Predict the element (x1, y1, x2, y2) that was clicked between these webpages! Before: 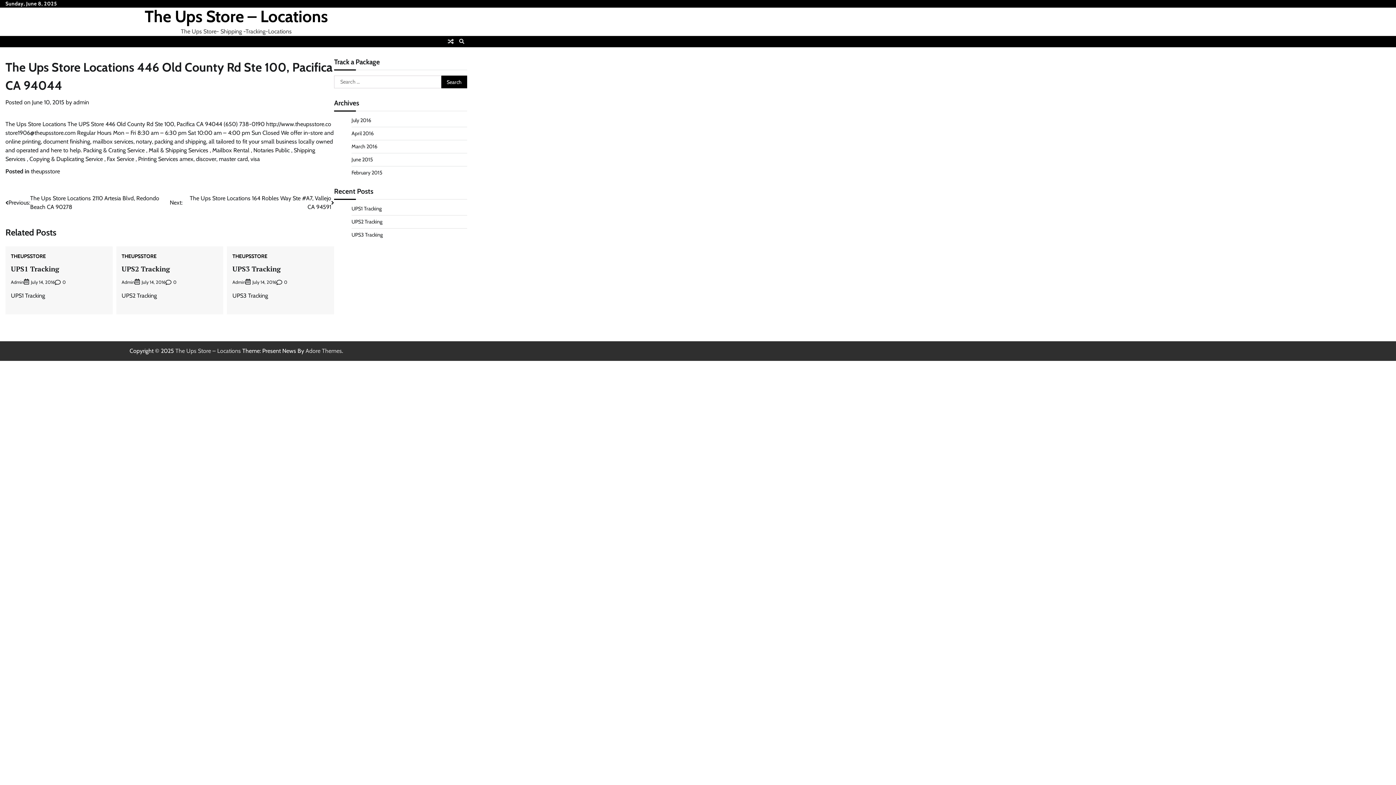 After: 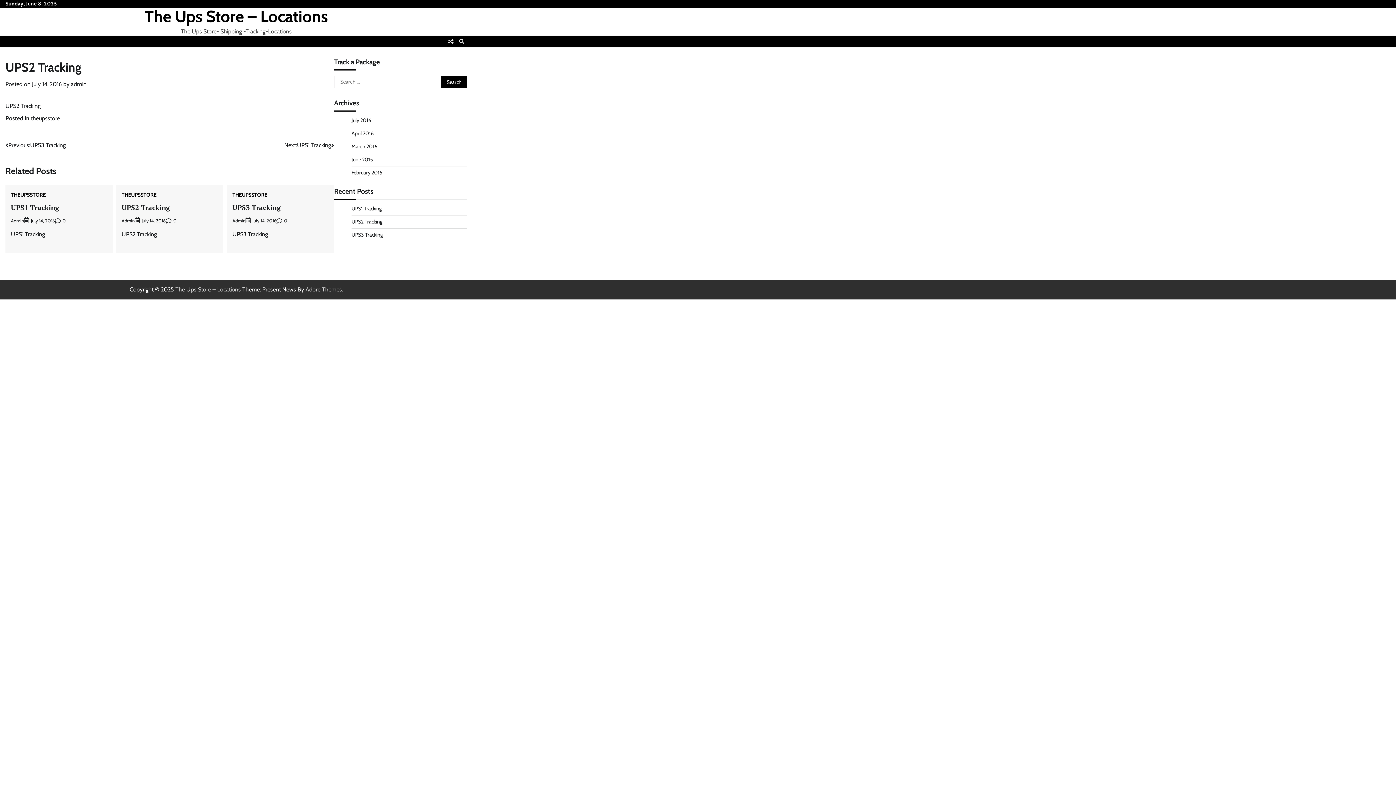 Action: label: UPS2 Tracking bbox: (351, 218, 382, 225)